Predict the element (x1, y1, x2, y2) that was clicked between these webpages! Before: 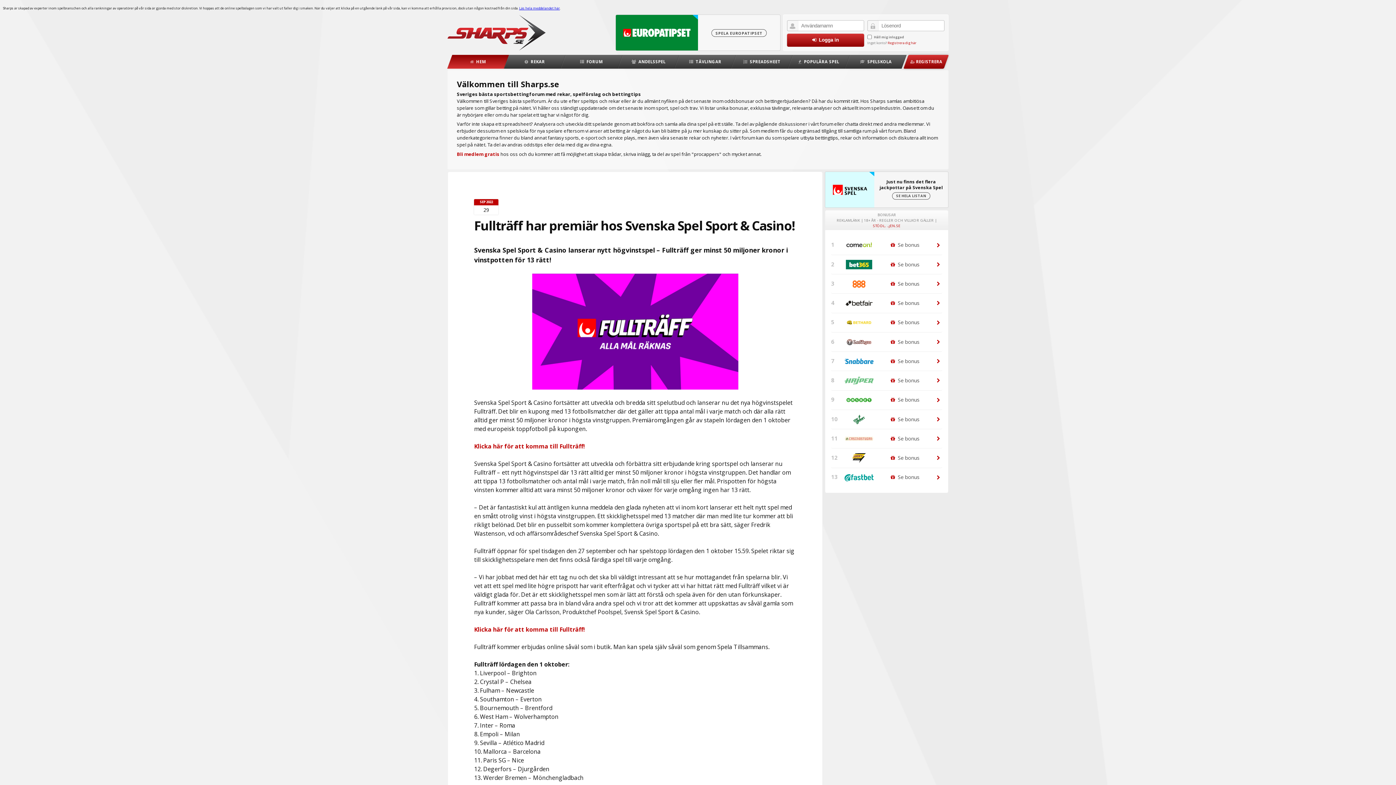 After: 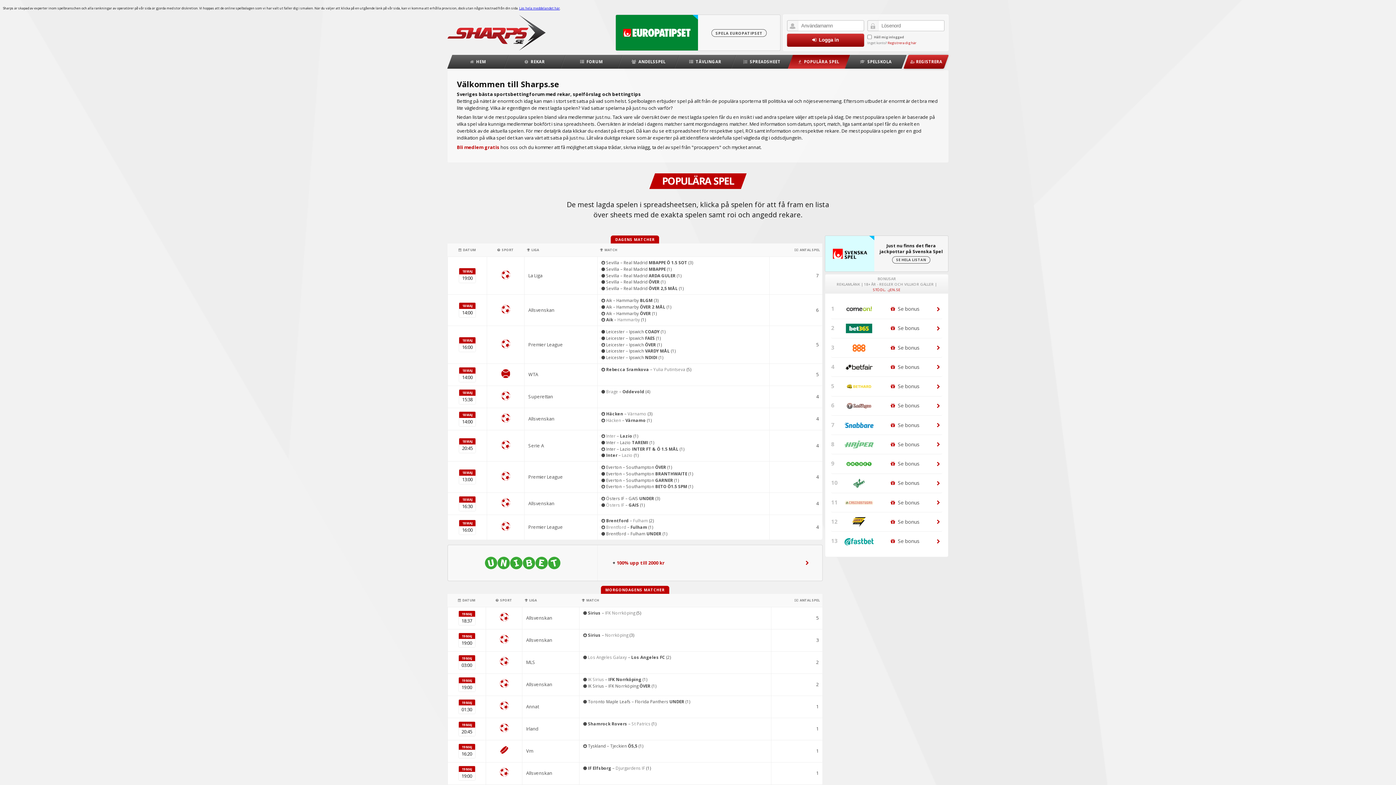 Action: label:  POPULÄRA SPEL bbox: (790, 55, 847, 69)